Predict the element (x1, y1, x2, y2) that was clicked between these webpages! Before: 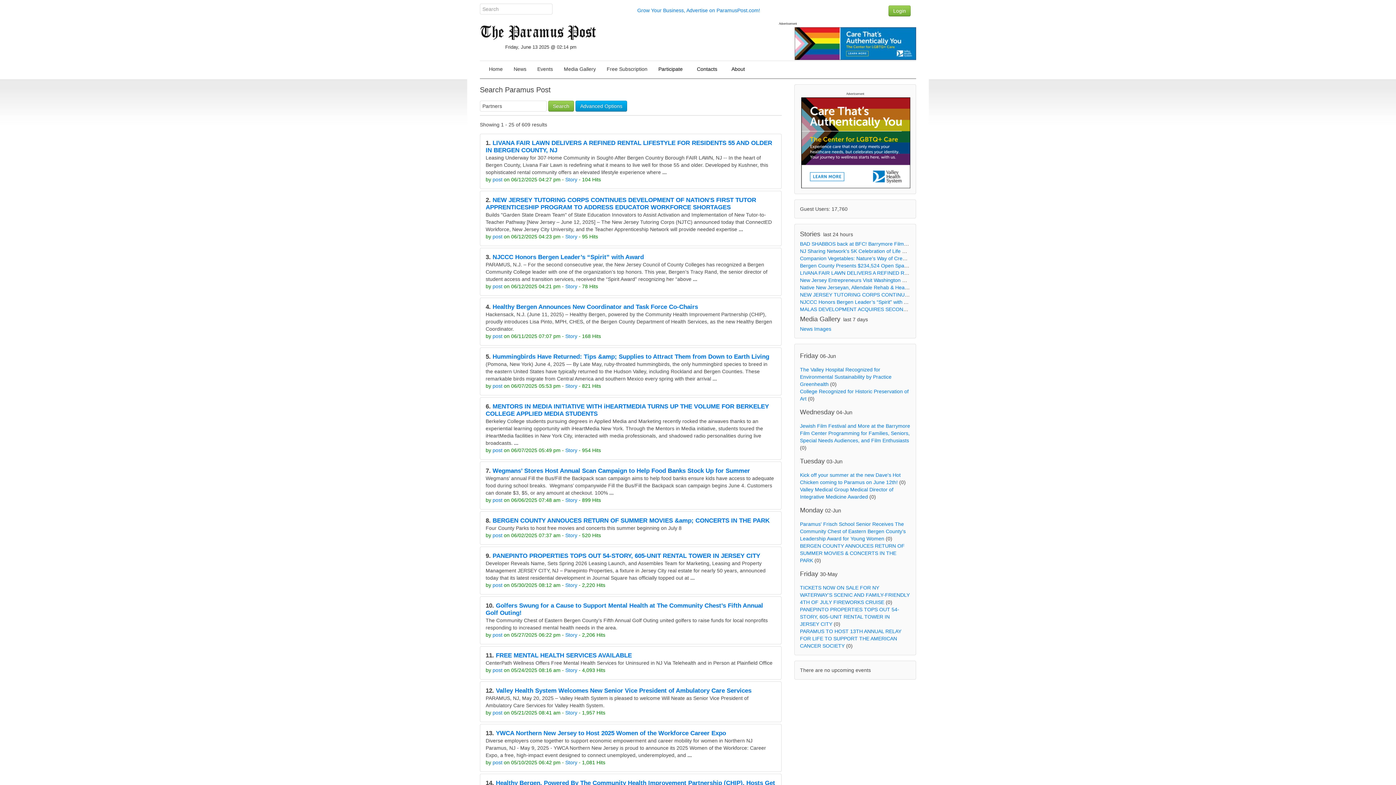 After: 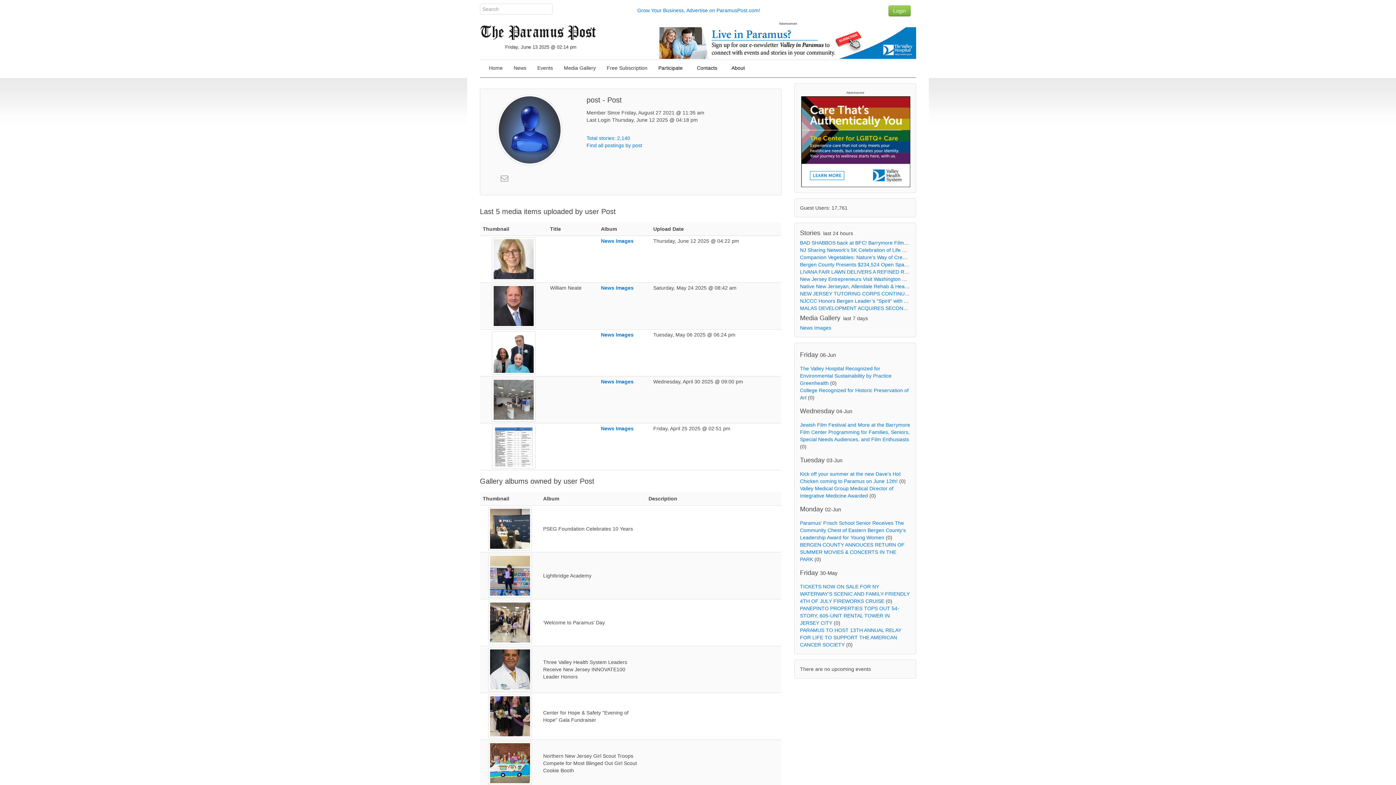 Action: label: post bbox: (492, 532, 502, 538)